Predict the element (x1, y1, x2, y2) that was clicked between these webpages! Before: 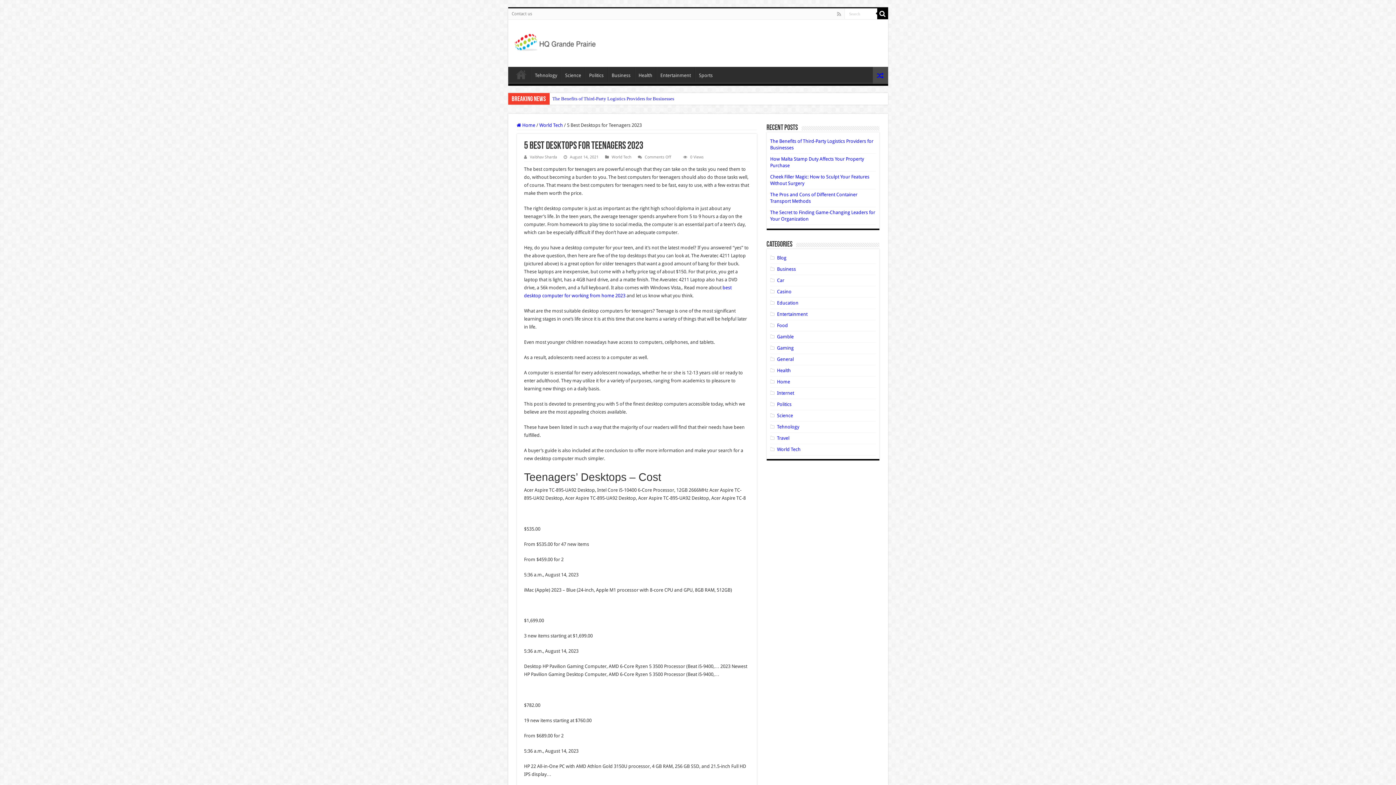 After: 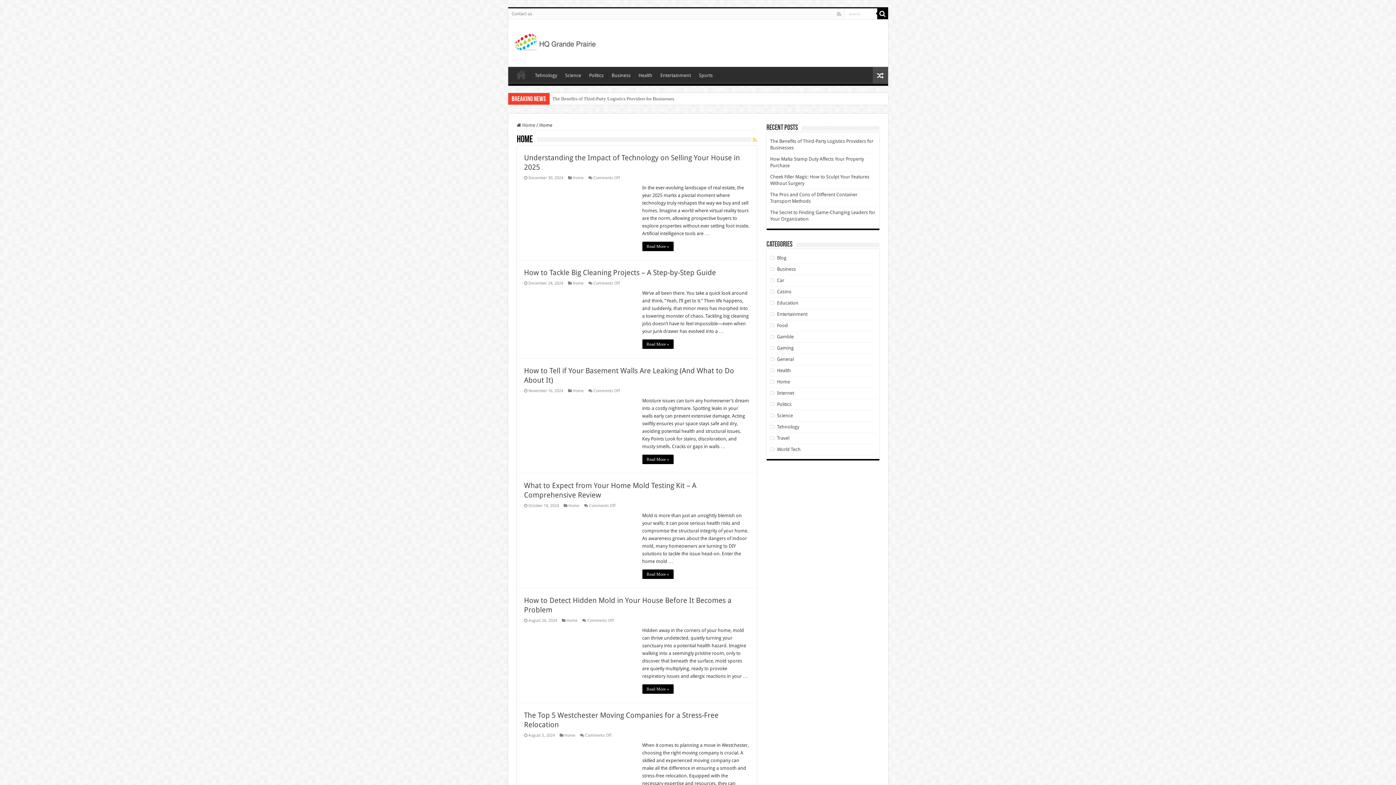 Action: bbox: (777, 379, 790, 384) label: Home